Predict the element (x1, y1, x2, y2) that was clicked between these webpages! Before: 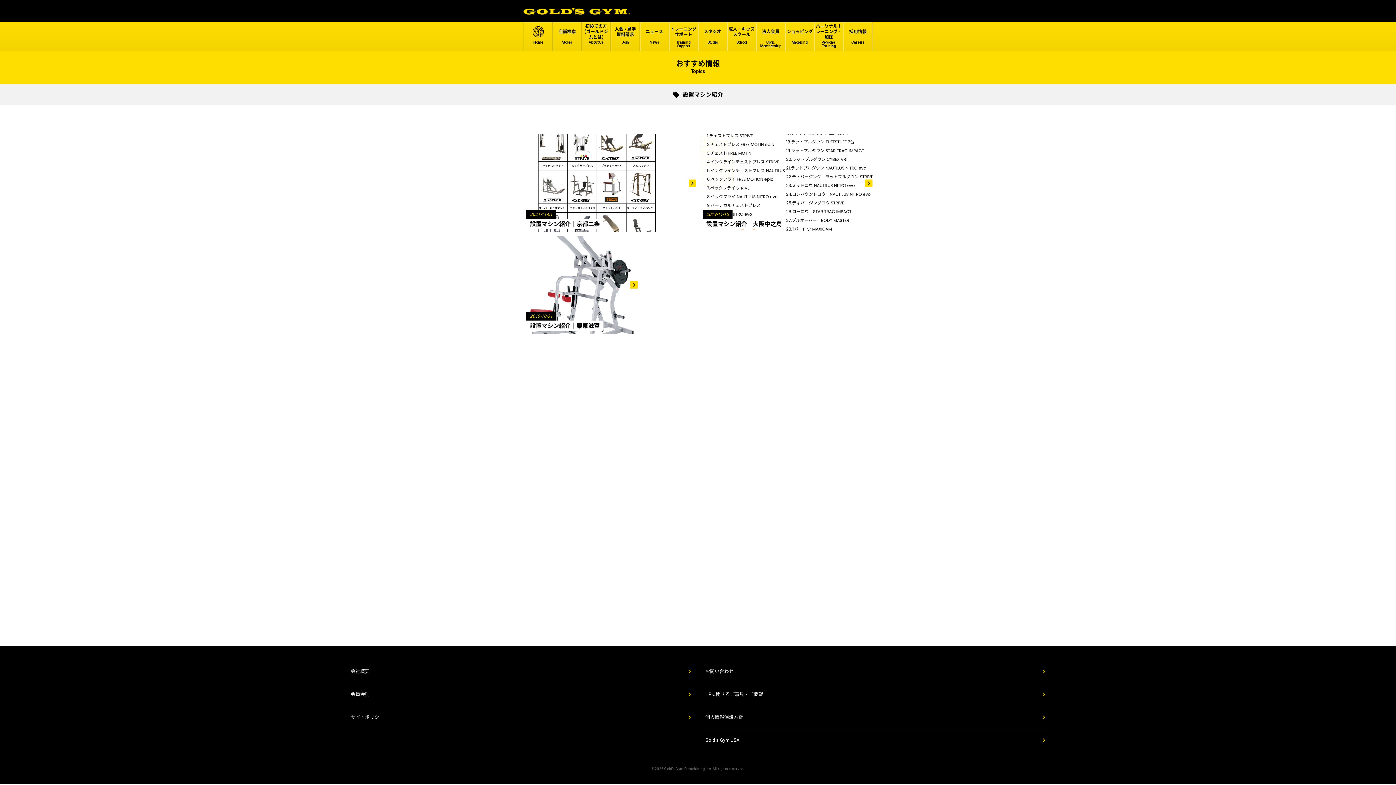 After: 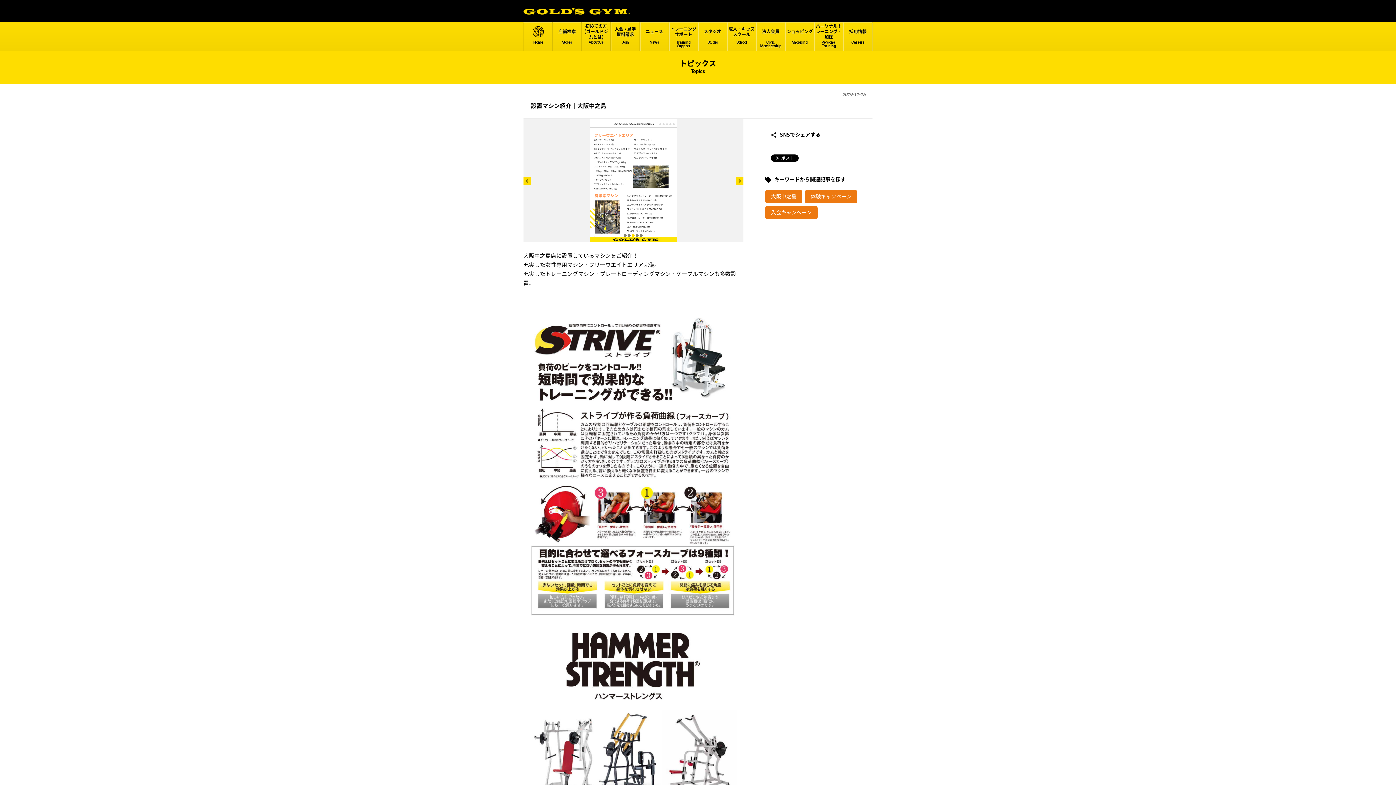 Action: bbox: (865, 134, 872, 232)